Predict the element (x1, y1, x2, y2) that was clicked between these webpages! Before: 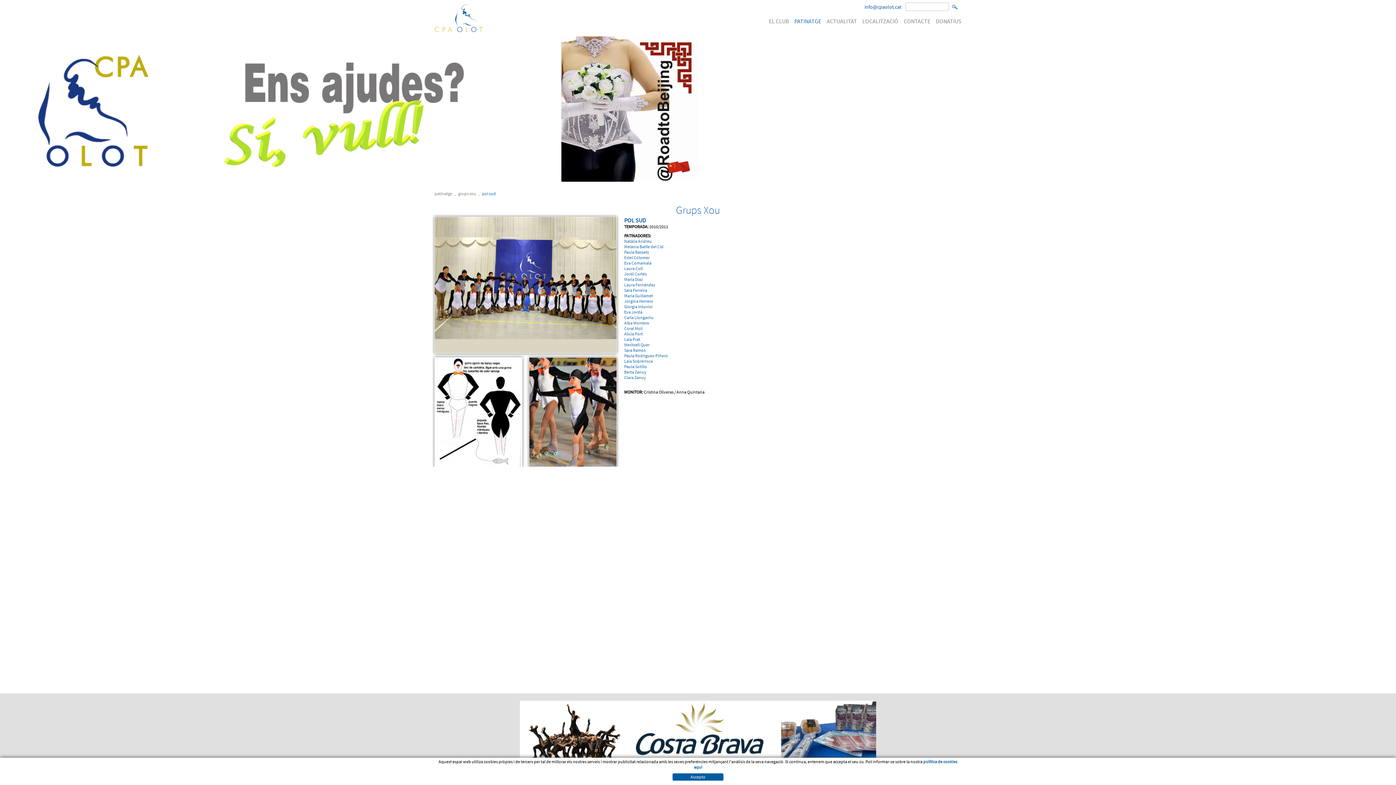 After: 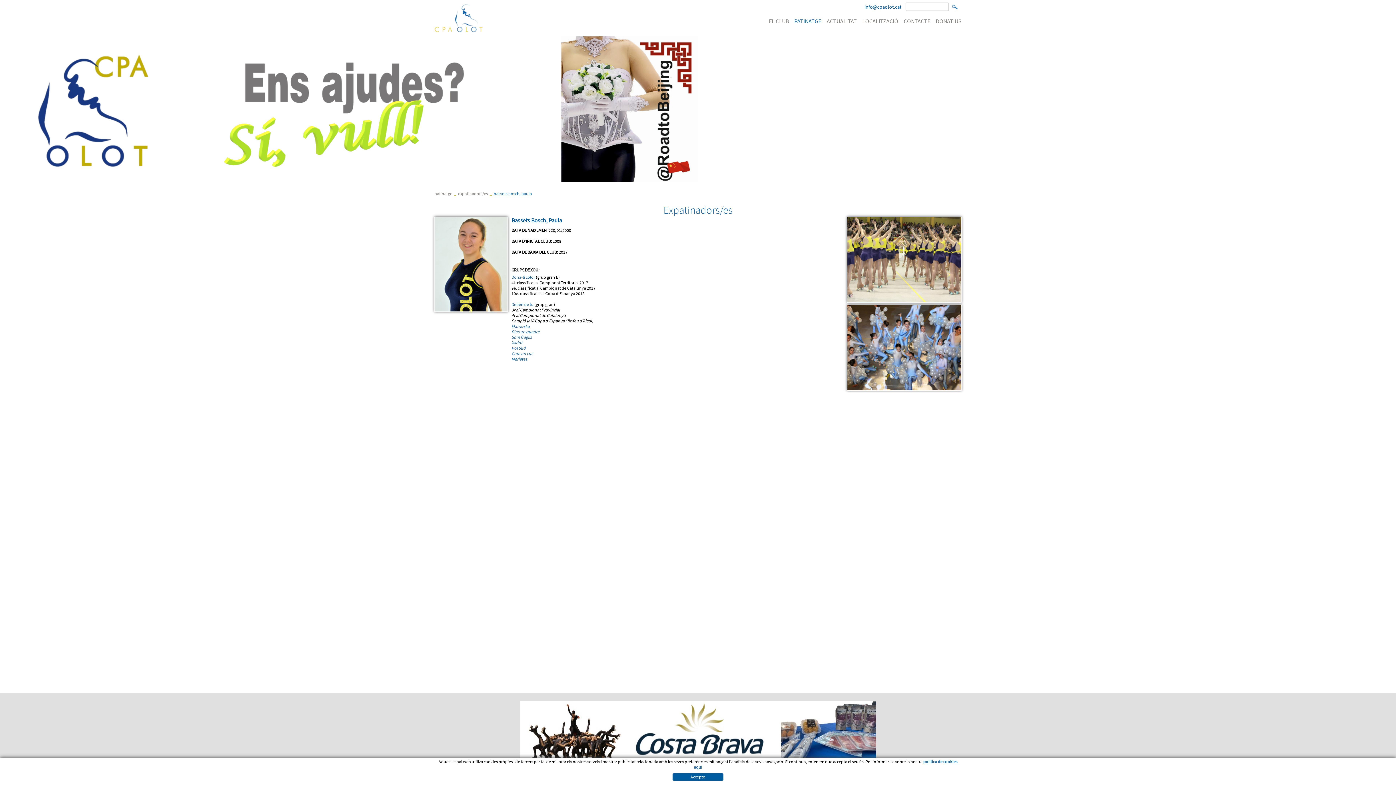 Action: bbox: (624, 249, 649, 254) label: Paula Bassets